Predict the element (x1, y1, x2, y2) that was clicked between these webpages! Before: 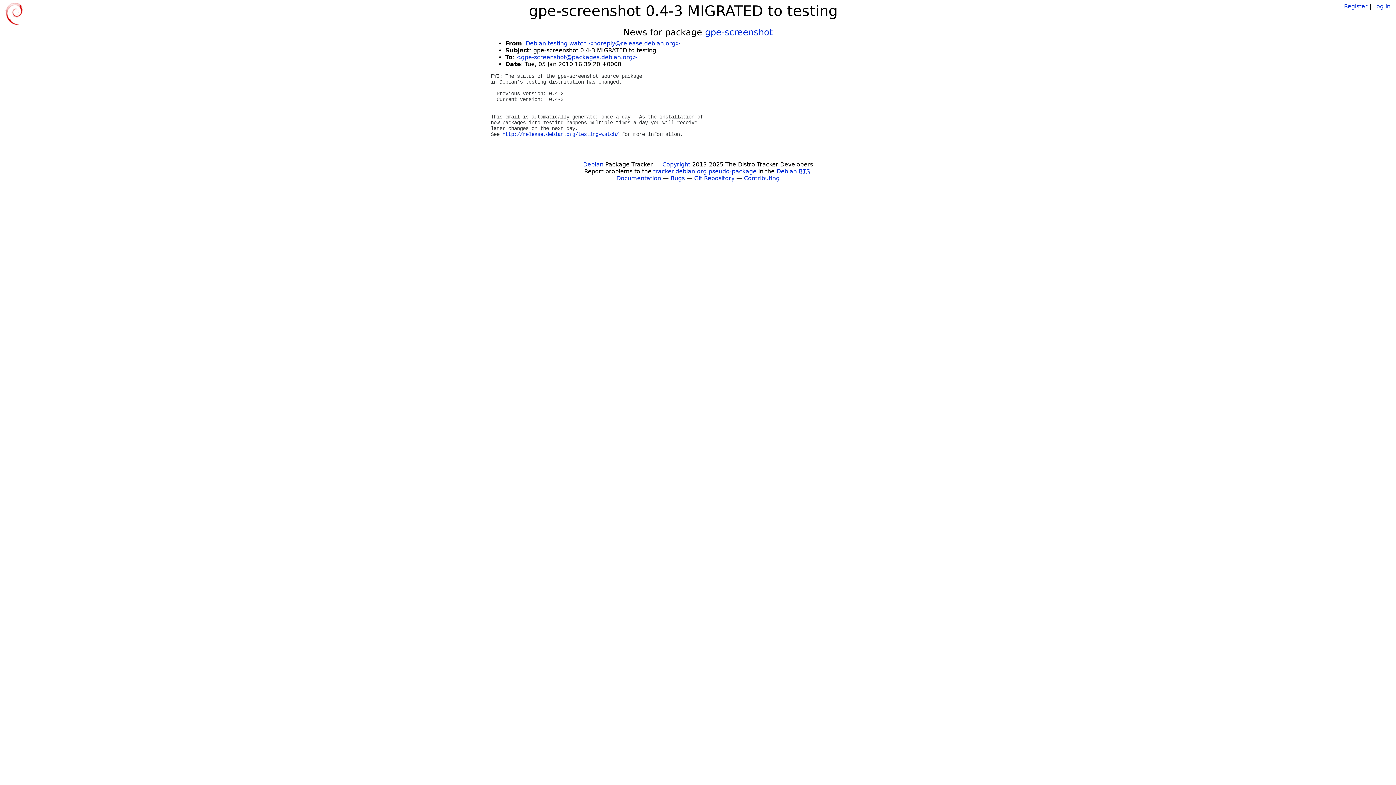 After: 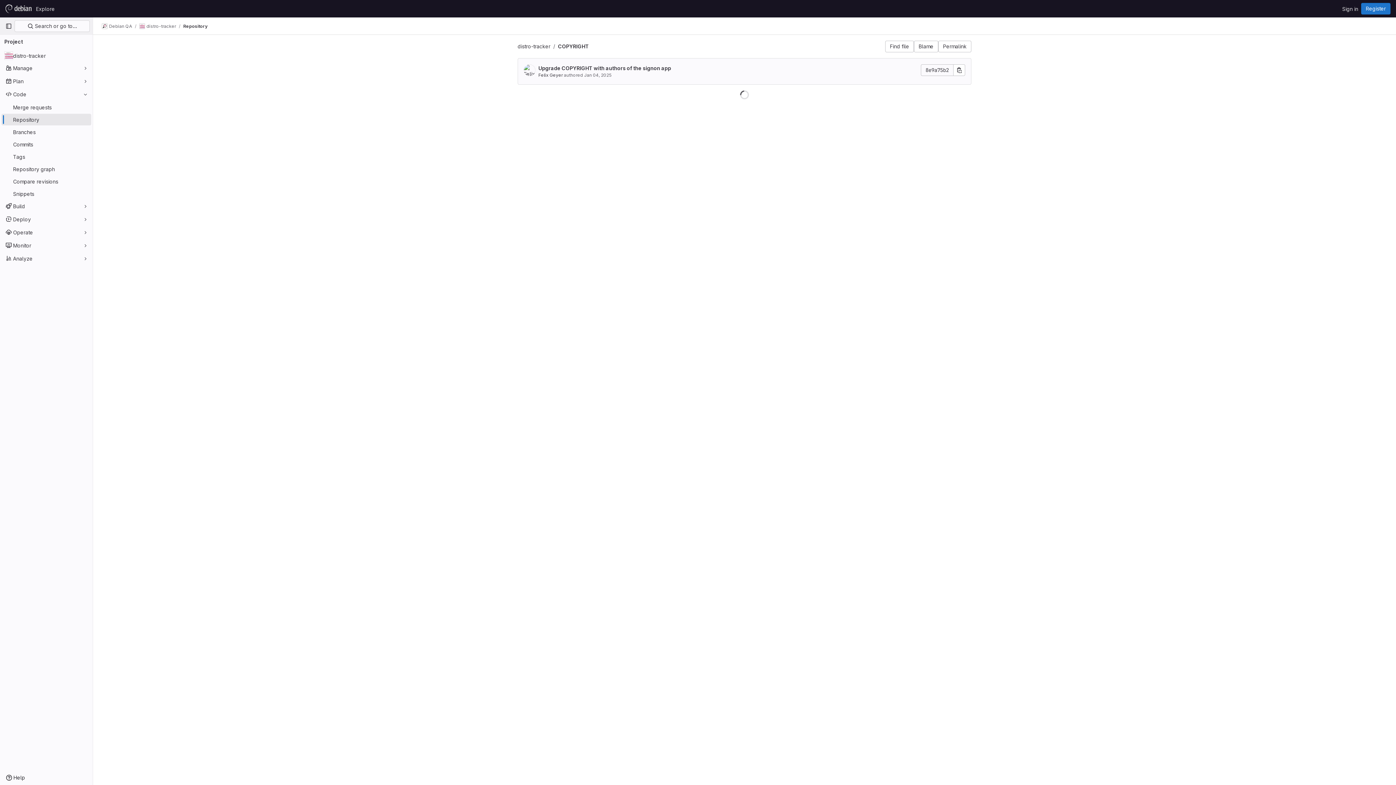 Action: label: Copyright bbox: (662, 161, 690, 168)